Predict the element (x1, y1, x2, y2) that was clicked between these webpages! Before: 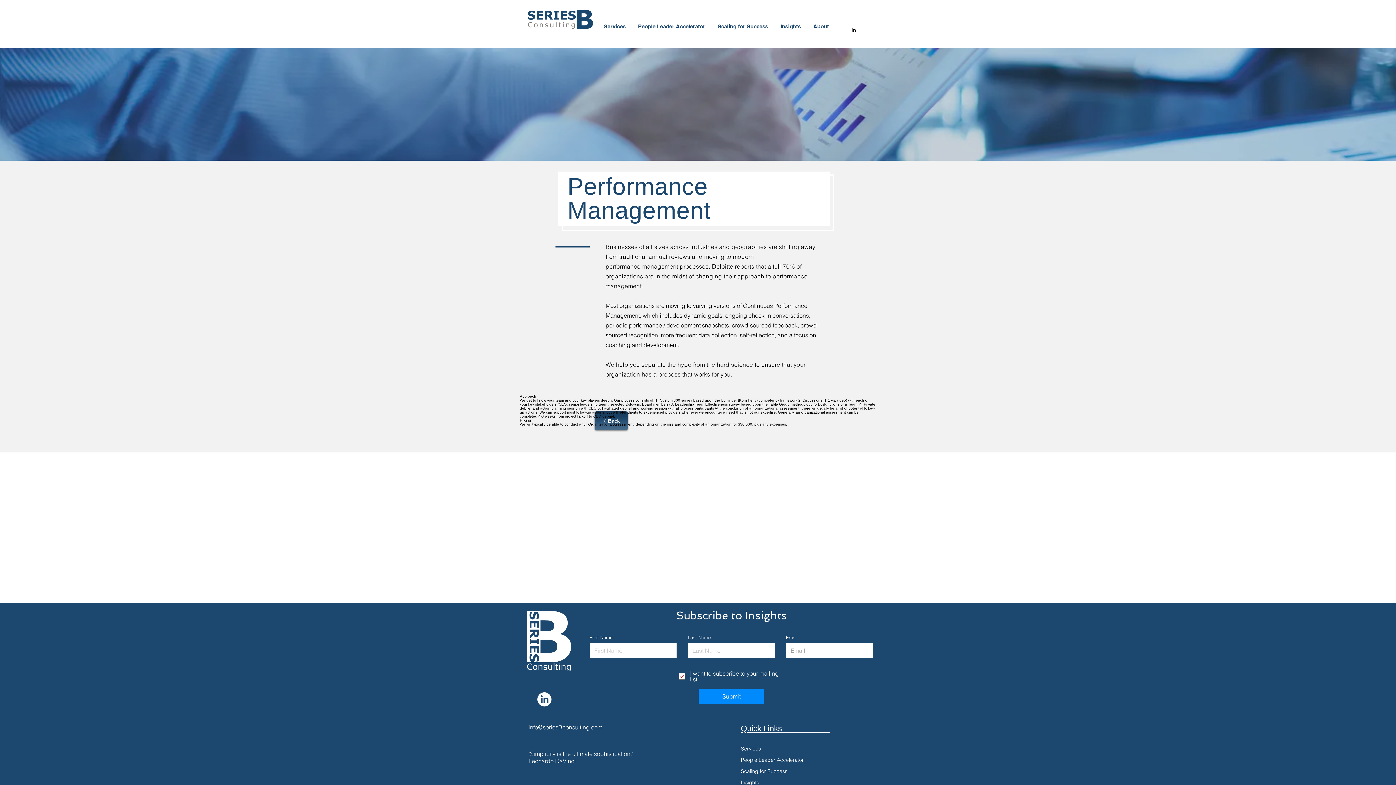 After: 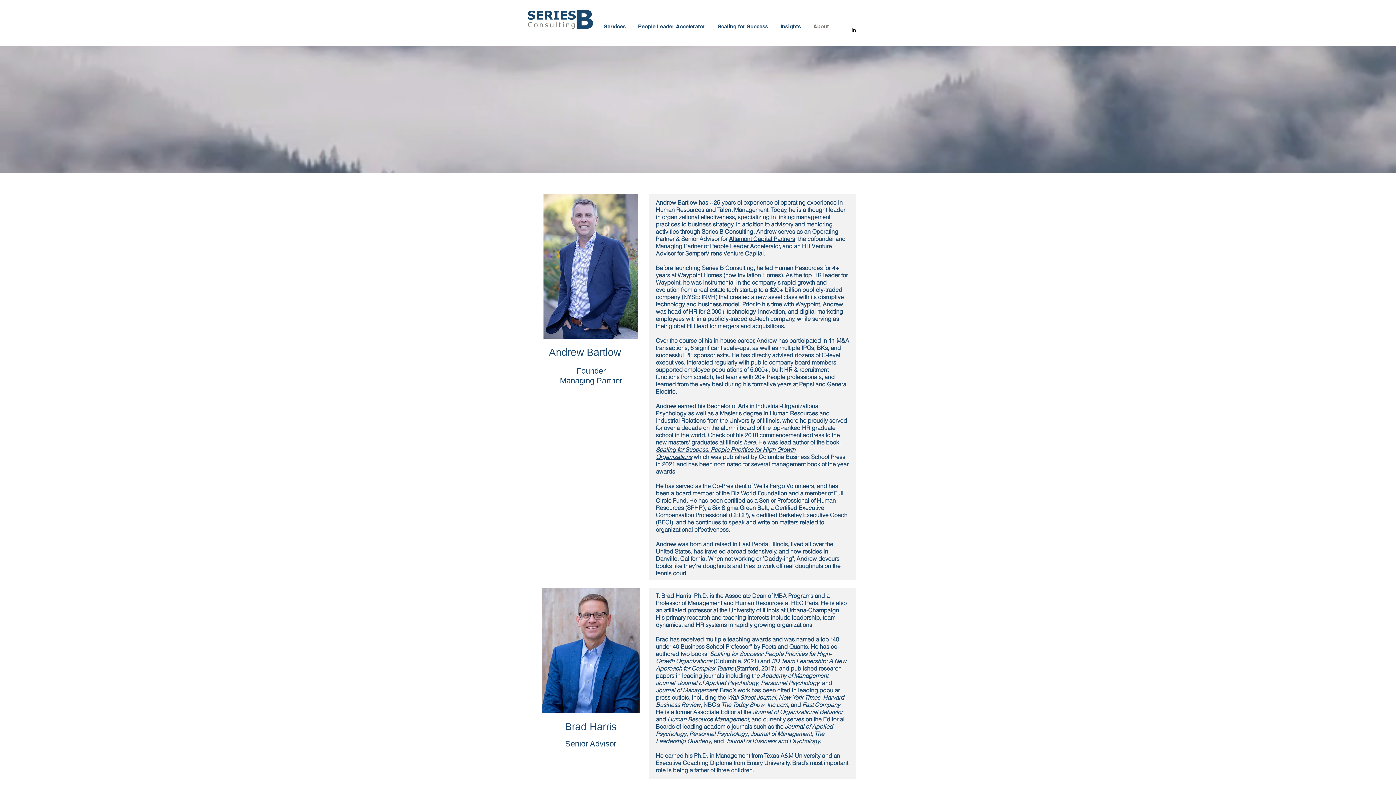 Action: bbox: (808, 17, 836, 35) label: About